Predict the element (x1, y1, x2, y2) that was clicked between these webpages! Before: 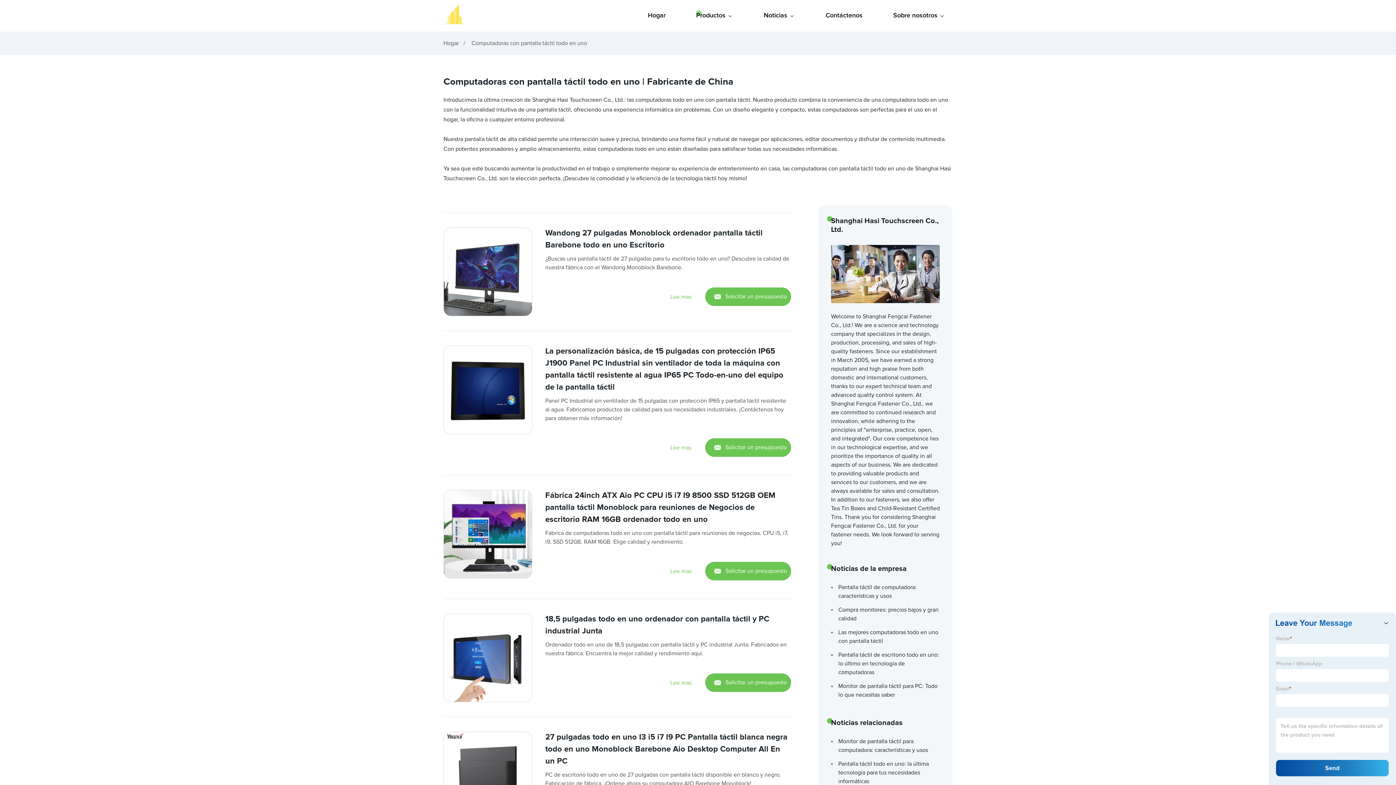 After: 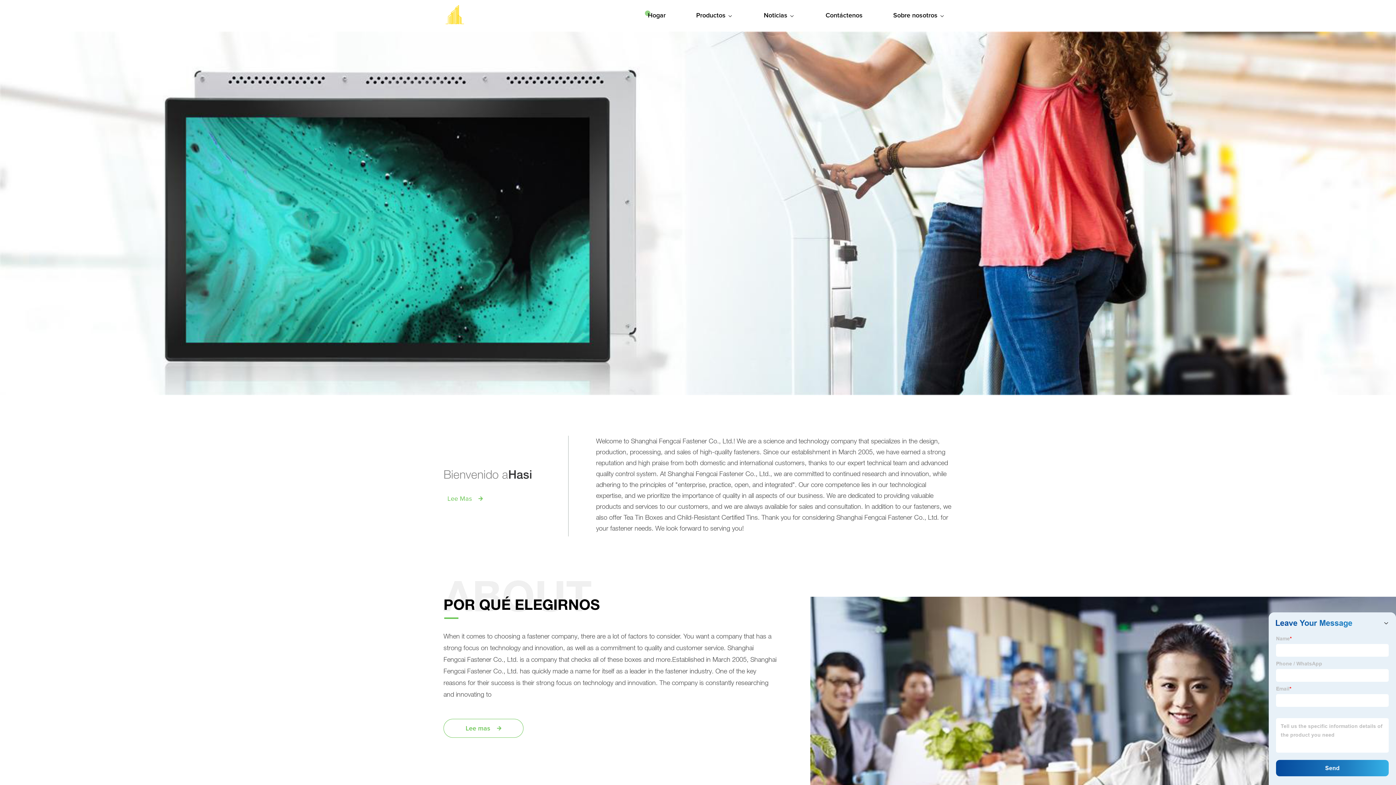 Action: bbox: (443, 40, 458, 46) label: Hogar